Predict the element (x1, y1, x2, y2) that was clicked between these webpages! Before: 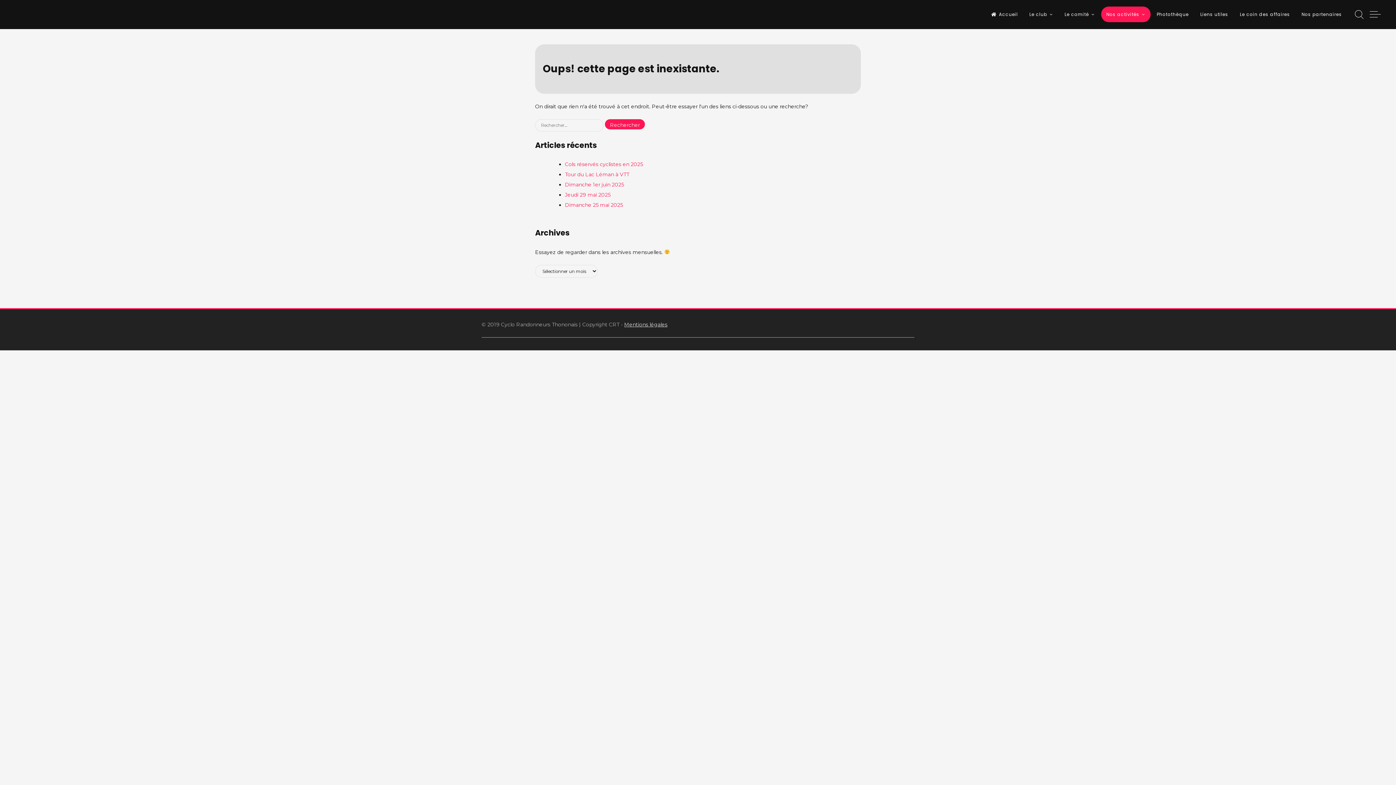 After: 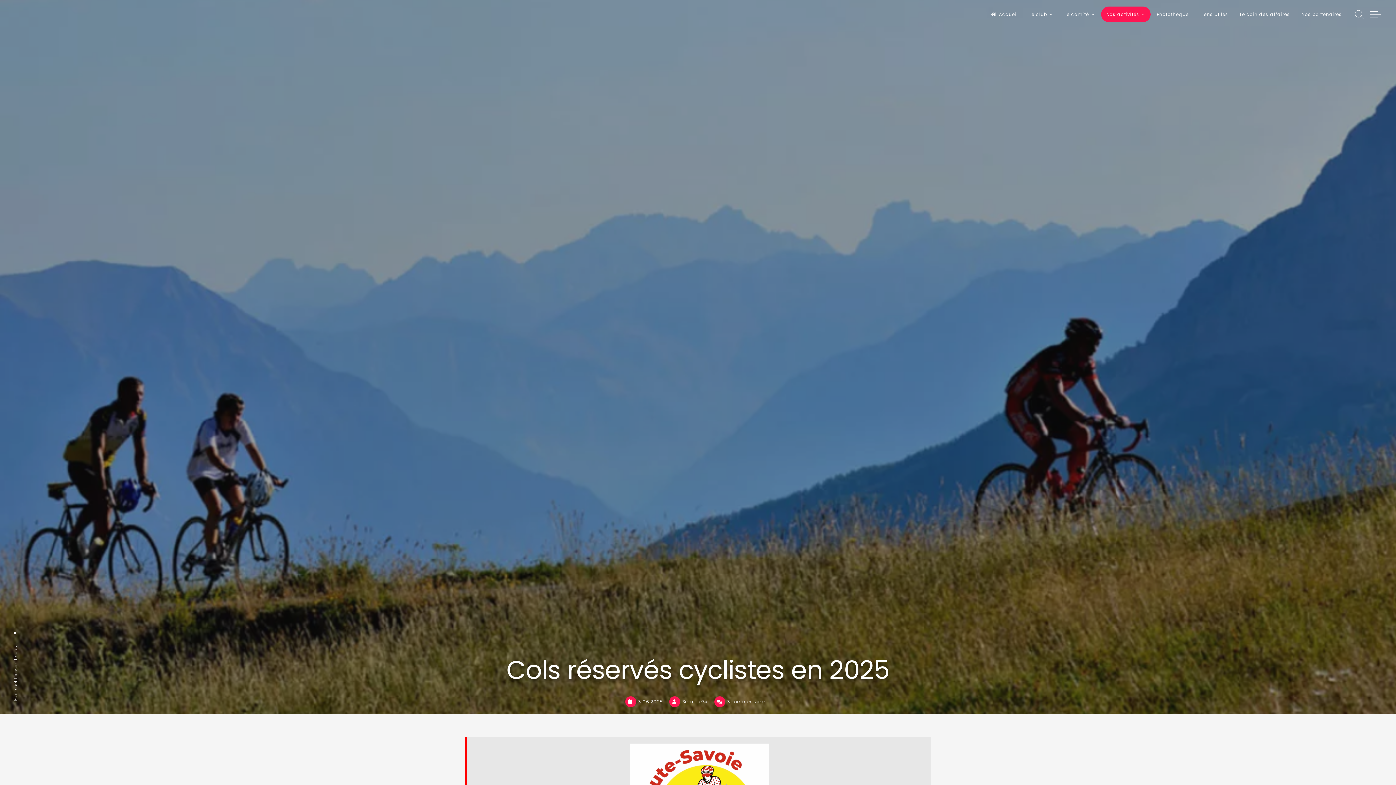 Action: bbox: (565, 161, 642, 167) label: Cols réservés cyclistes en 2025